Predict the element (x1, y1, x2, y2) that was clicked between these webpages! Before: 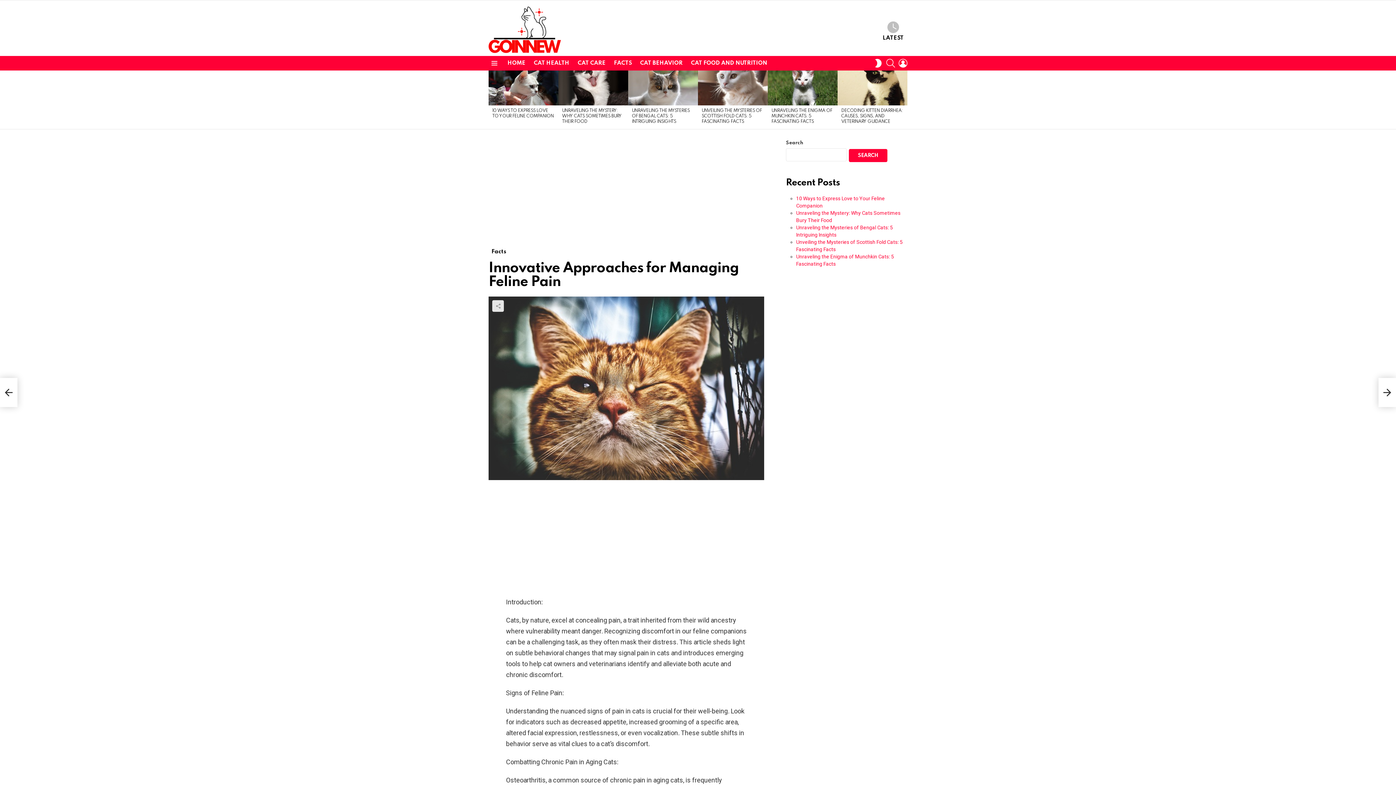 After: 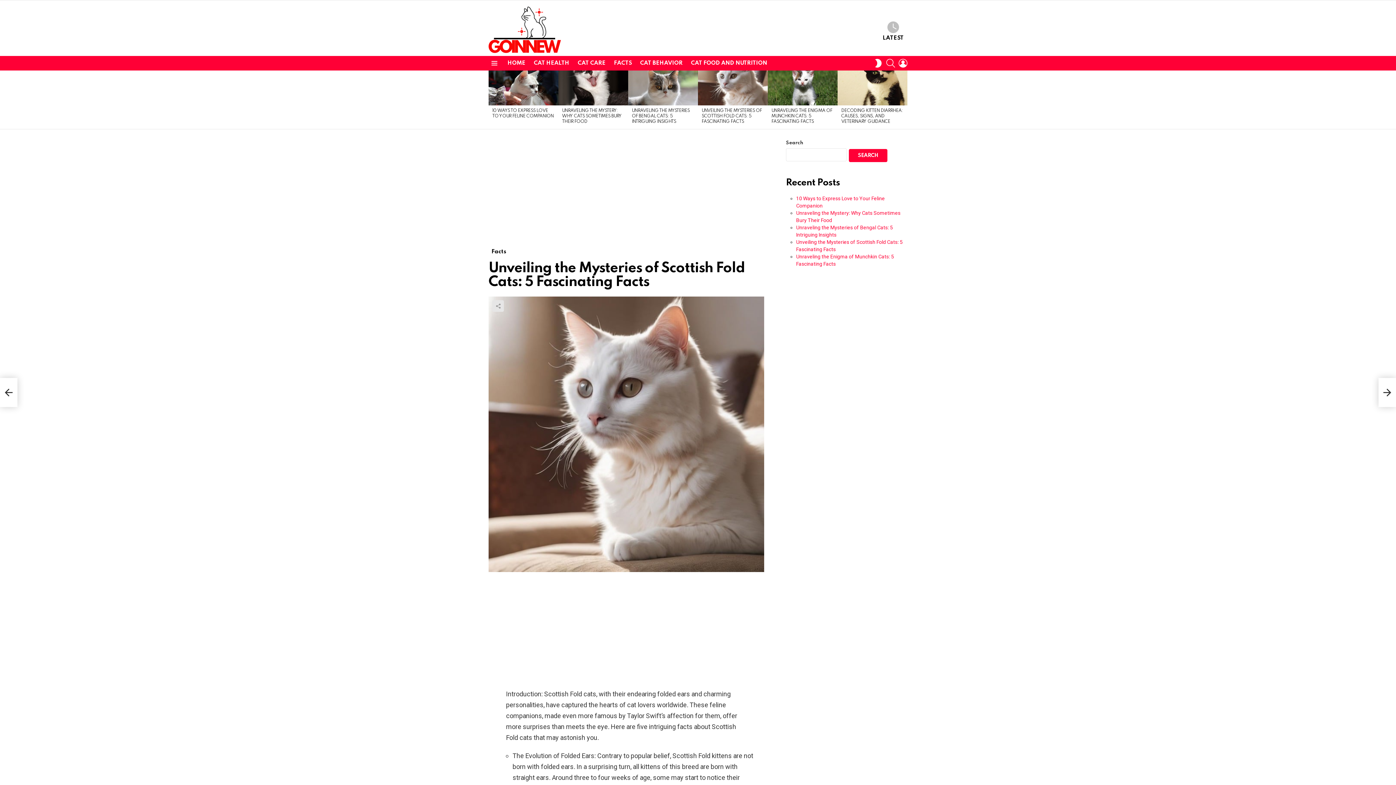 Action: bbox: (701, 108, 761, 124) label: UNVEILING THE MYSTERIES OF SCOTTISH FOLD CATS: 5 FASCINATING FACTS